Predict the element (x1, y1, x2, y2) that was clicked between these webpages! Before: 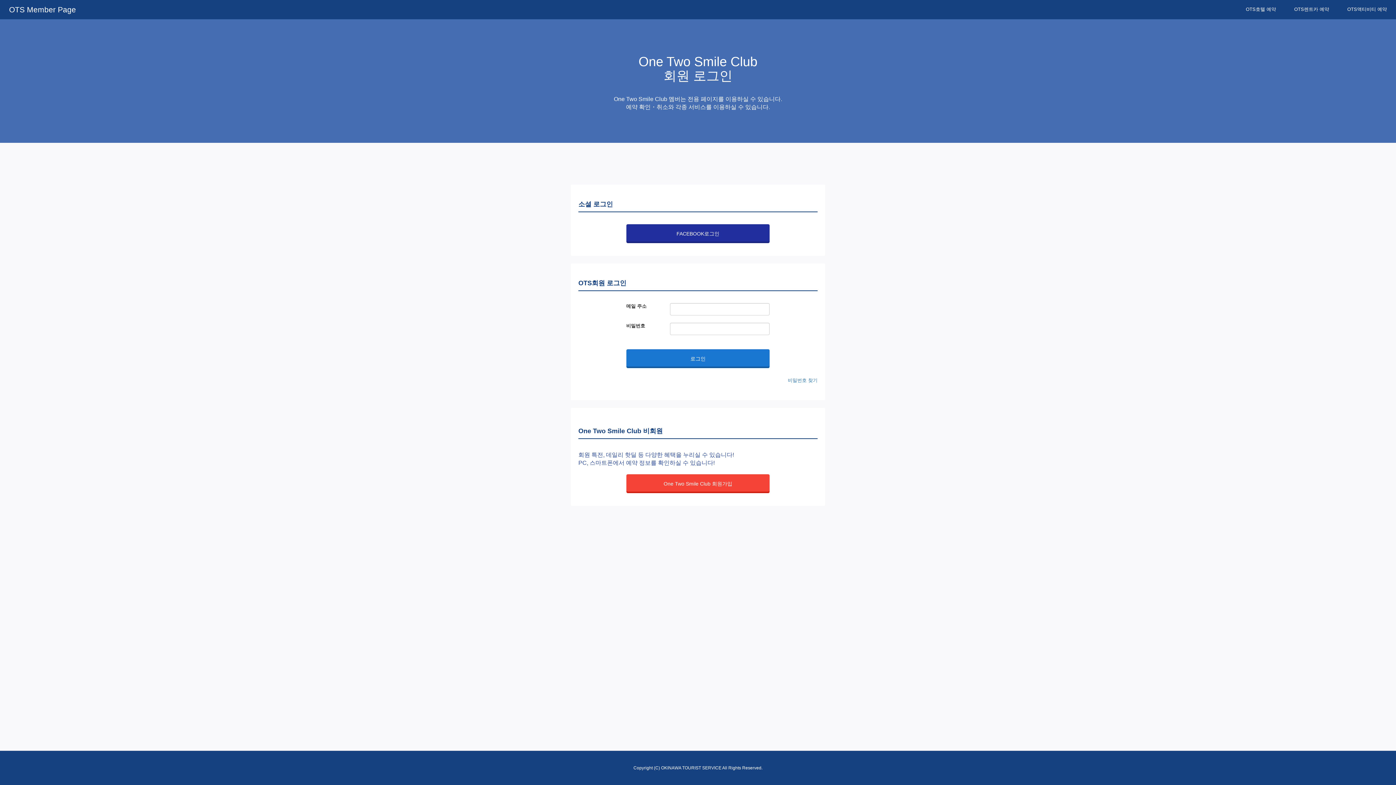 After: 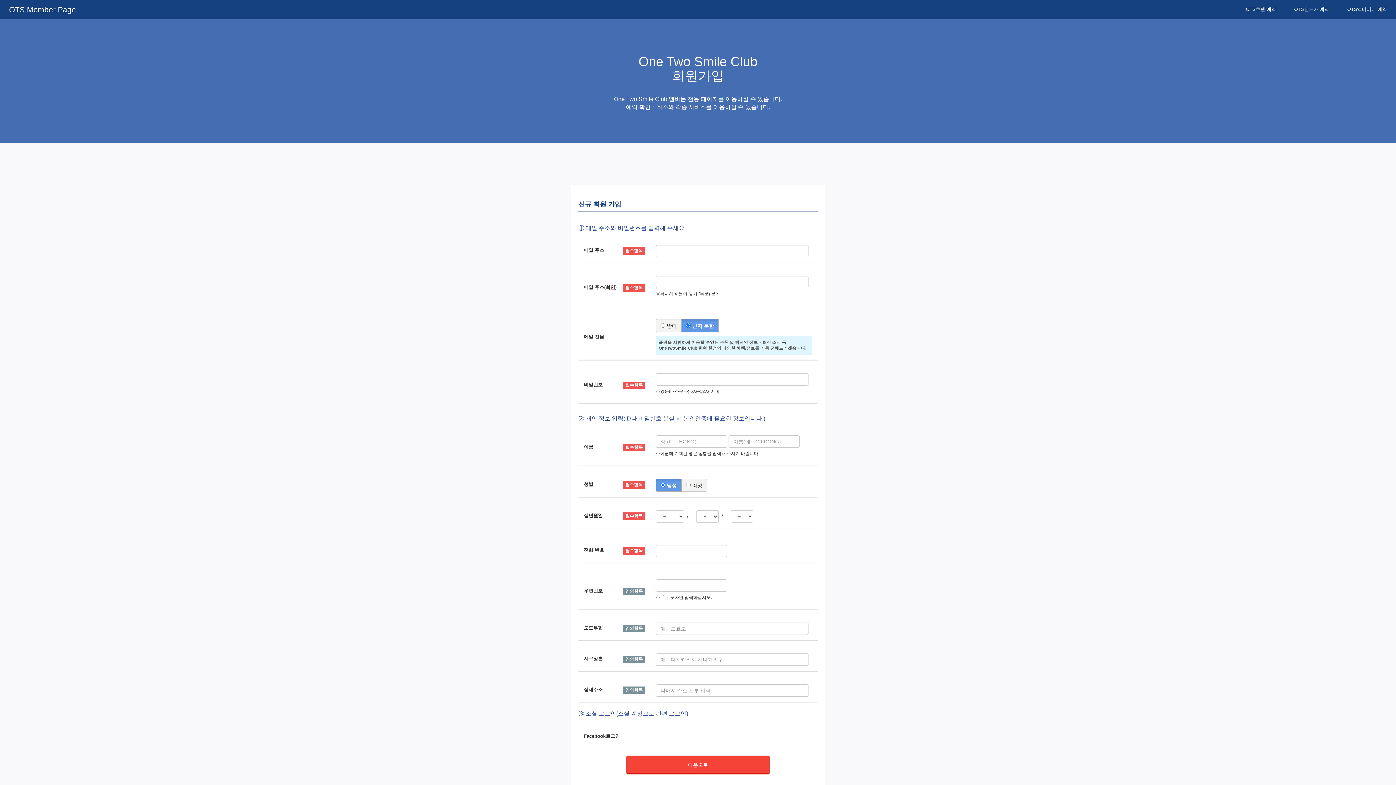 Action: label: One Two Smile Club 회원가입 bbox: (626, 474, 769, 493)